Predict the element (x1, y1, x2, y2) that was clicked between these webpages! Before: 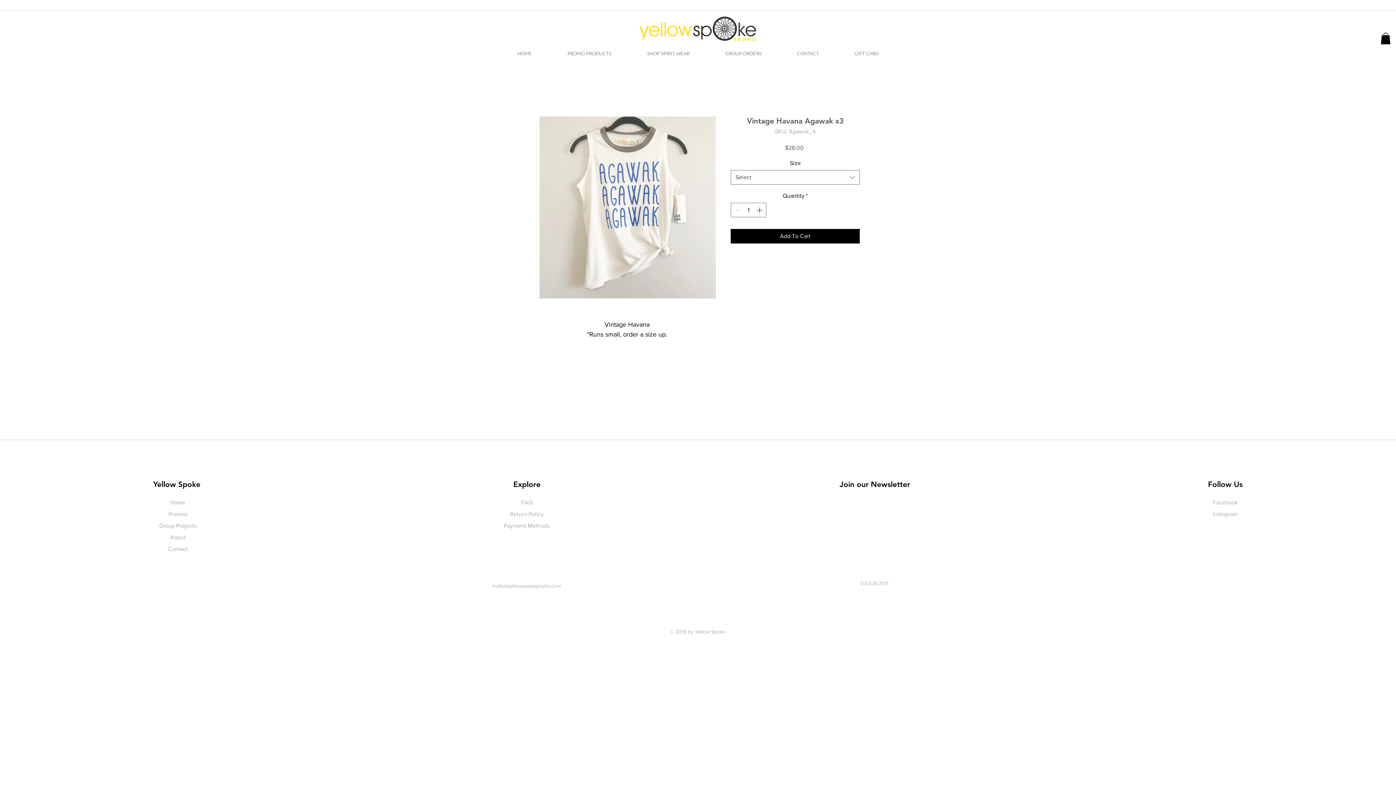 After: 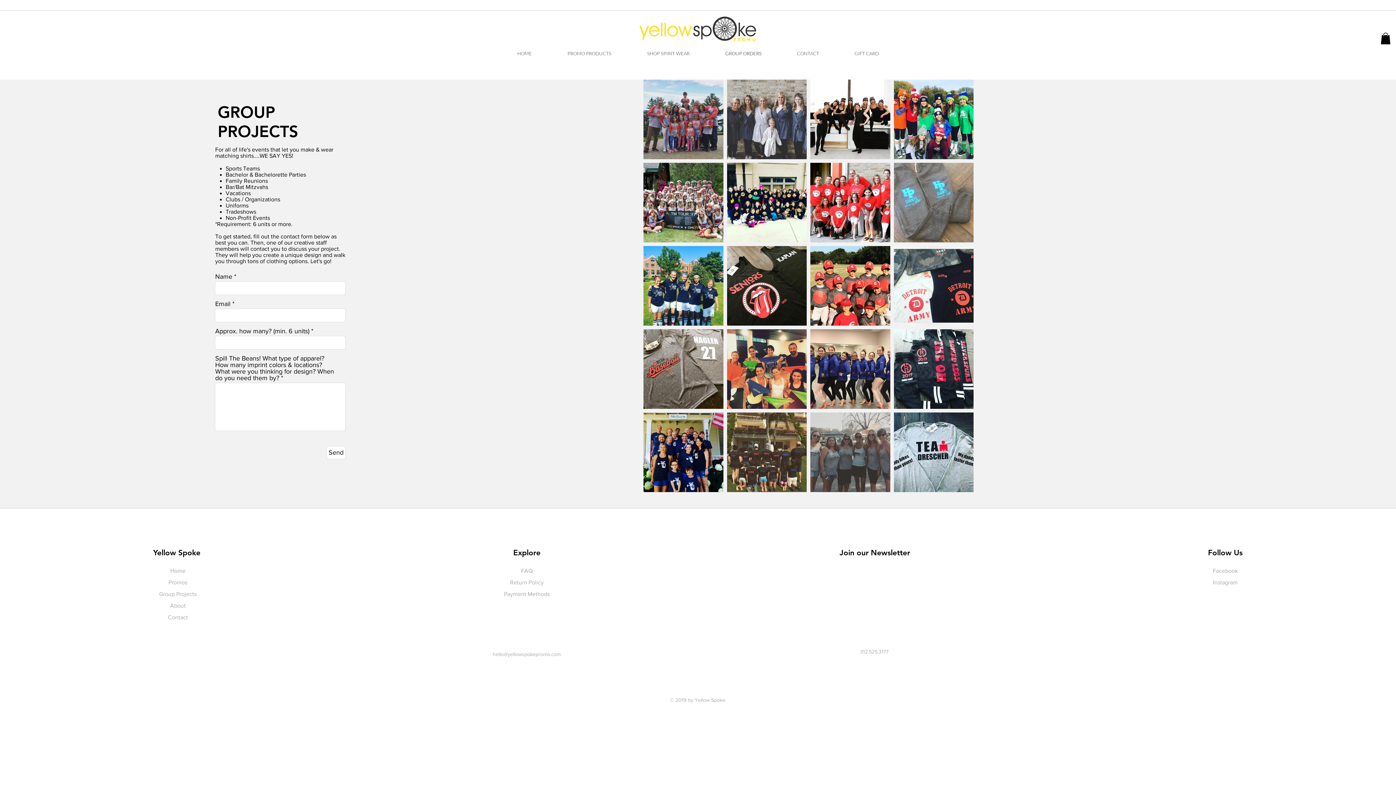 Action: label: GROUP ORDERS bbox: (707, 44, 779, 62)